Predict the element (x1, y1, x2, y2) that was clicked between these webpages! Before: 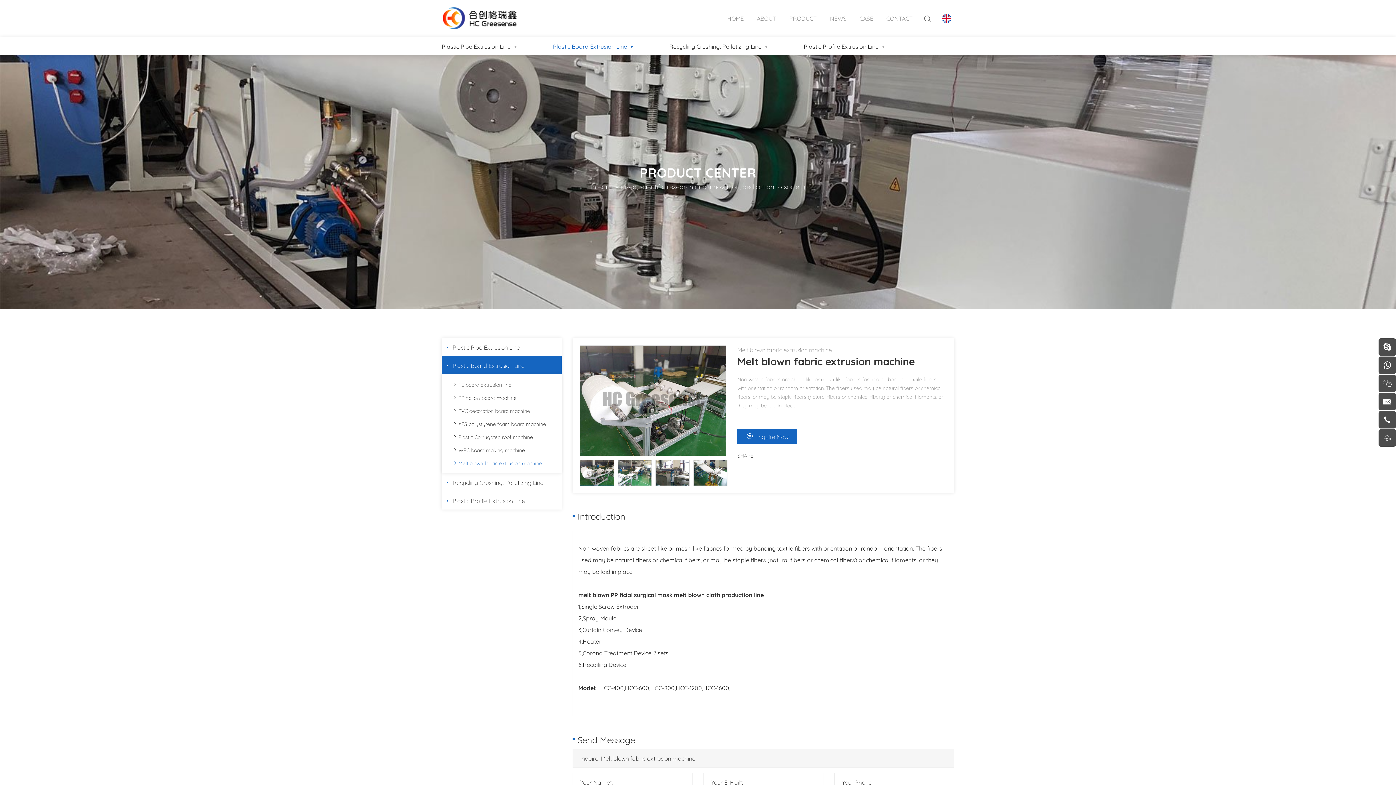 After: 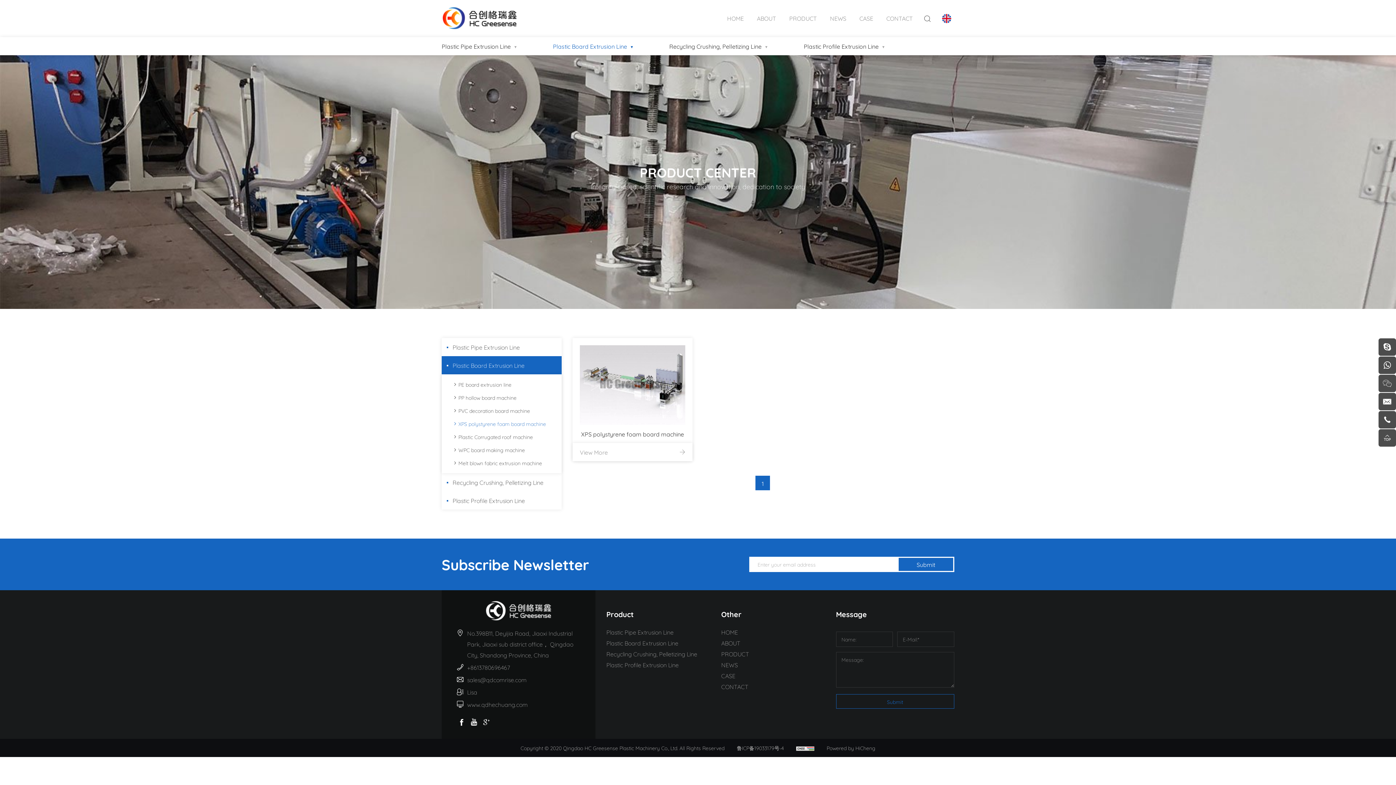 Action: label: XPS polystyrene foam board machine bbox: (452, 417, 550, 430)